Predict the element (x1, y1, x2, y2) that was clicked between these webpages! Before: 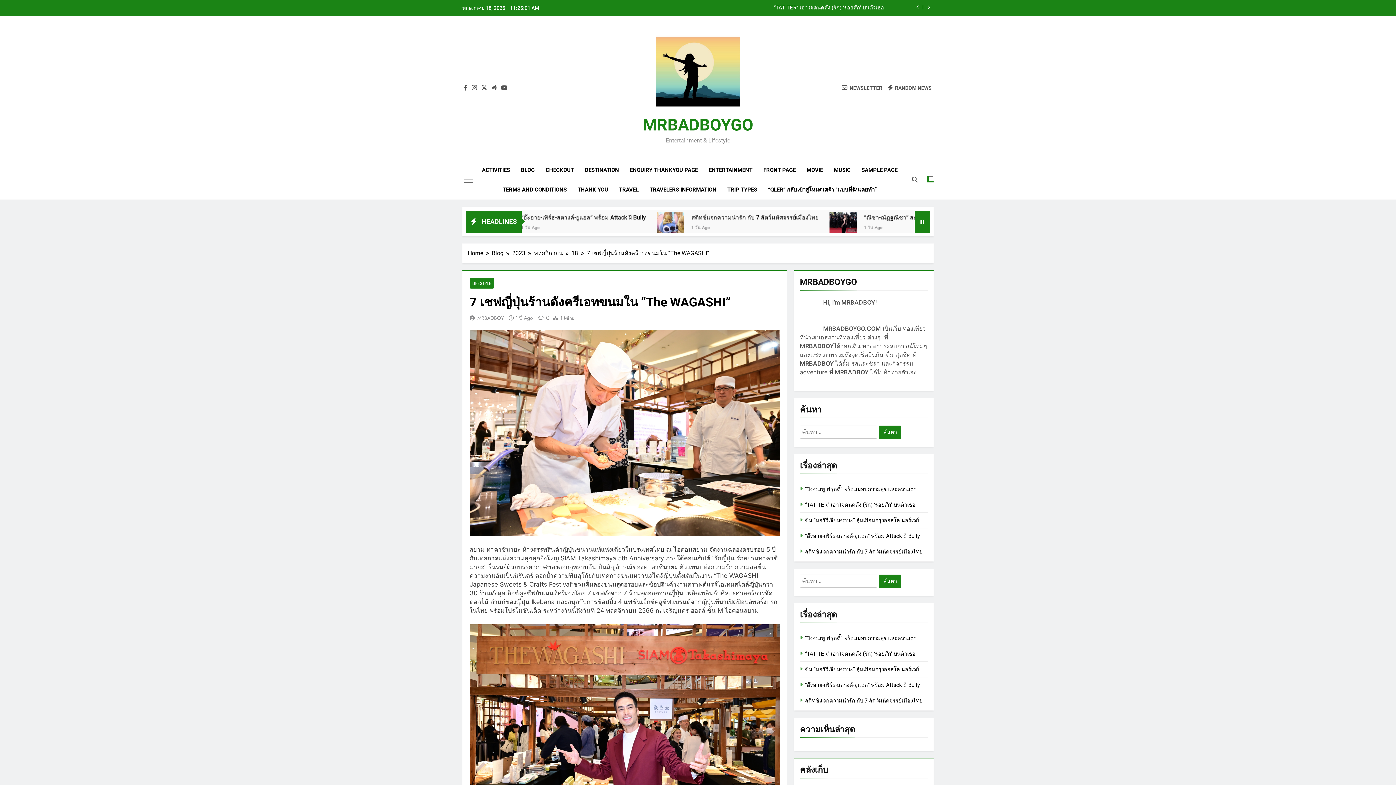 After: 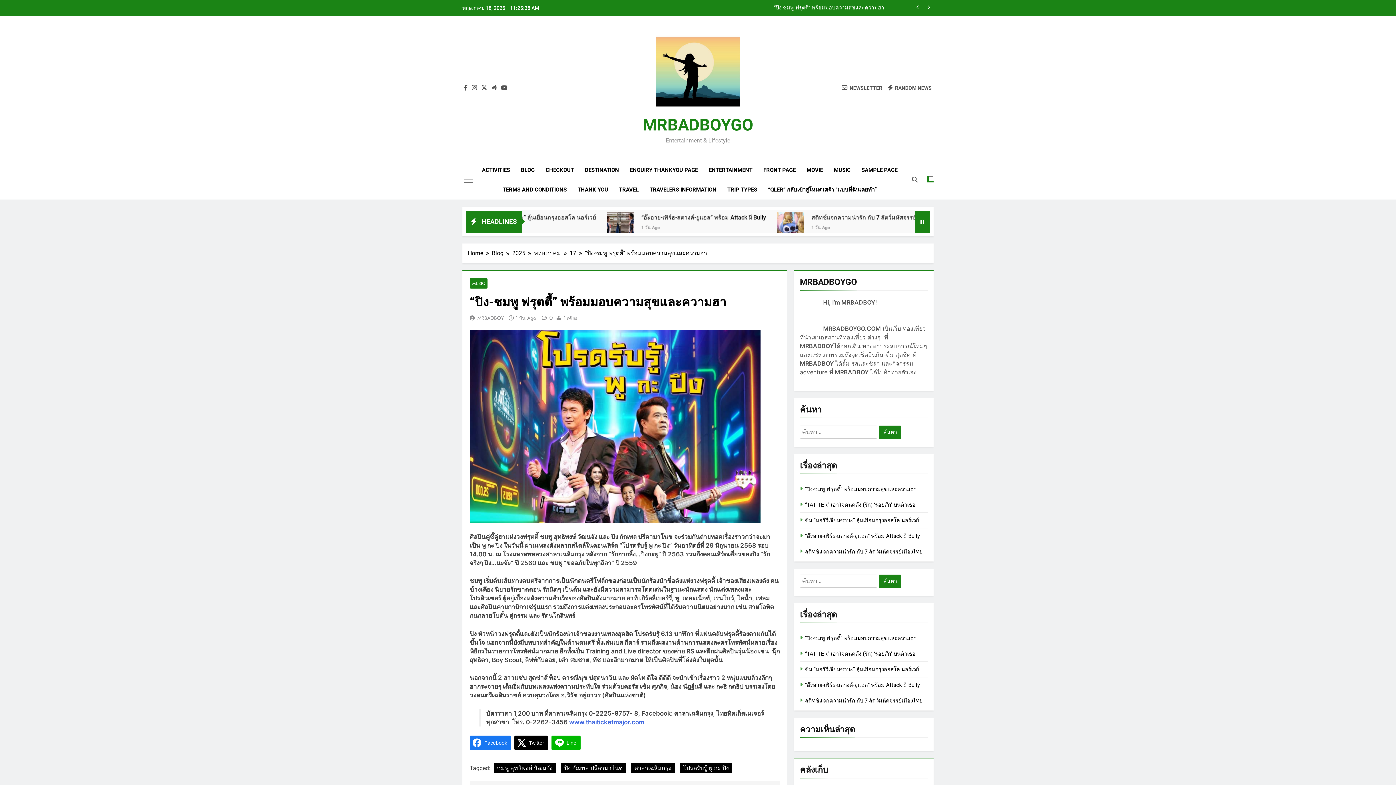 Action: bbox: (805, 635, 916, 641) label: “ปิง-ชมพู ฟรุตตี้” พร้อมมอบความสุขและความฮา